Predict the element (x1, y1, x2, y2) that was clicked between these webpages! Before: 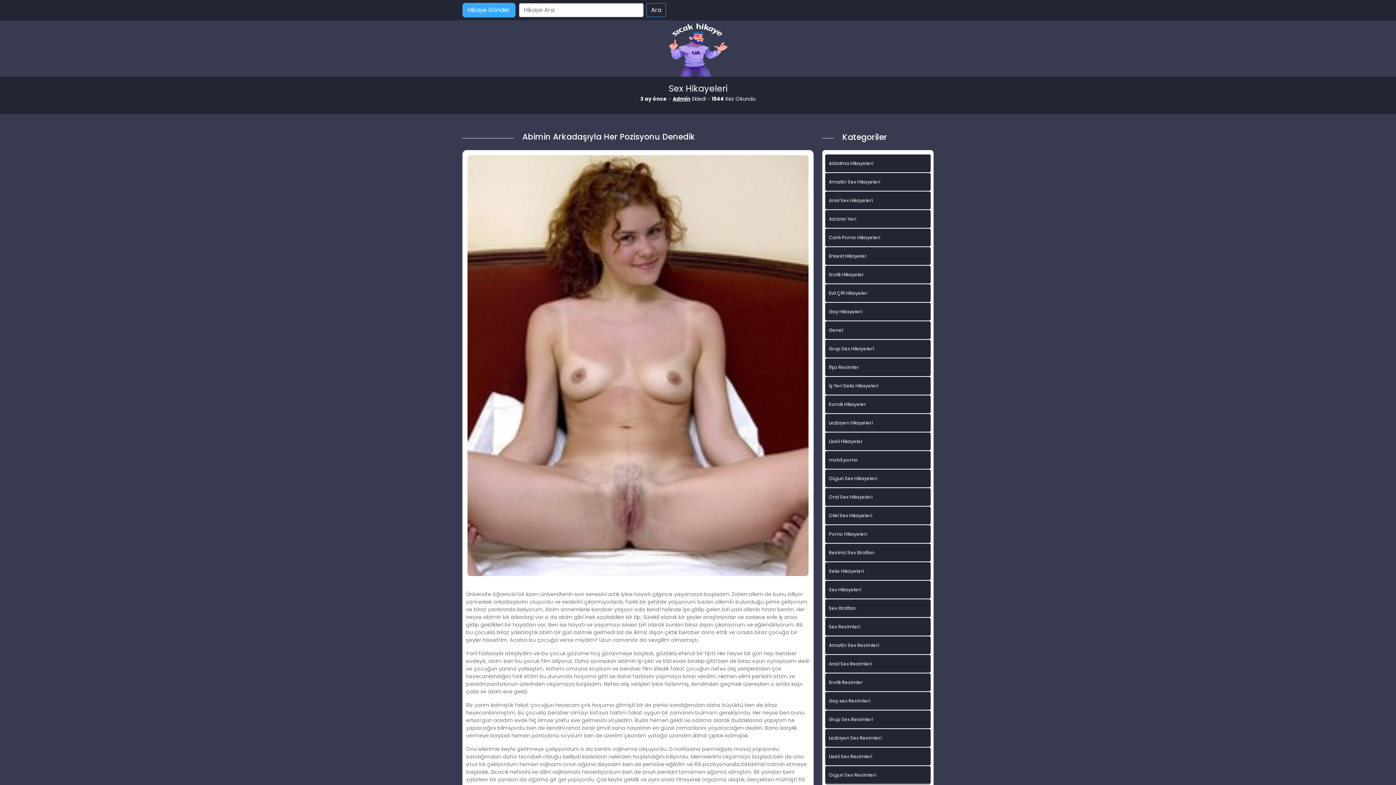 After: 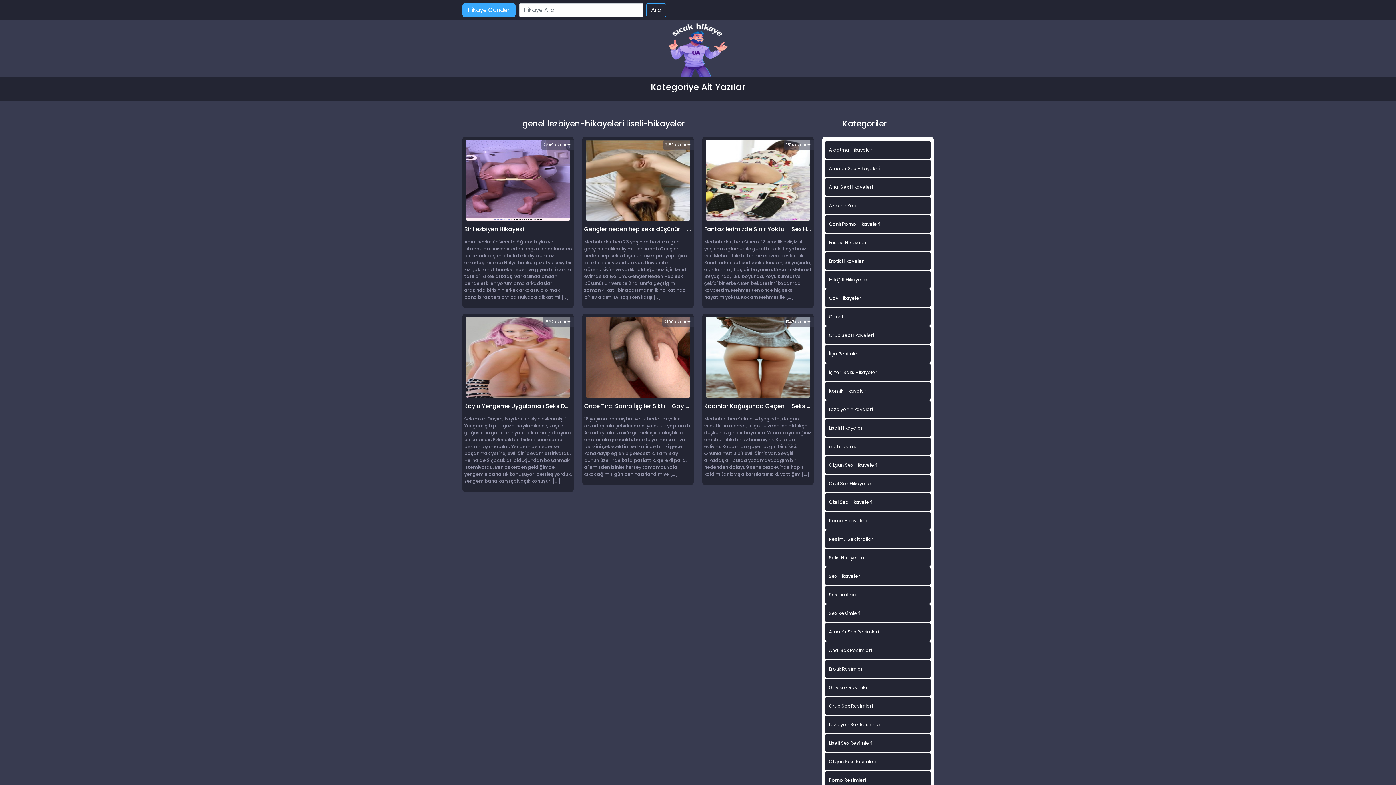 Action: bbox: (825, 414, 930, 432) label: Lezbiyen hikayeleri